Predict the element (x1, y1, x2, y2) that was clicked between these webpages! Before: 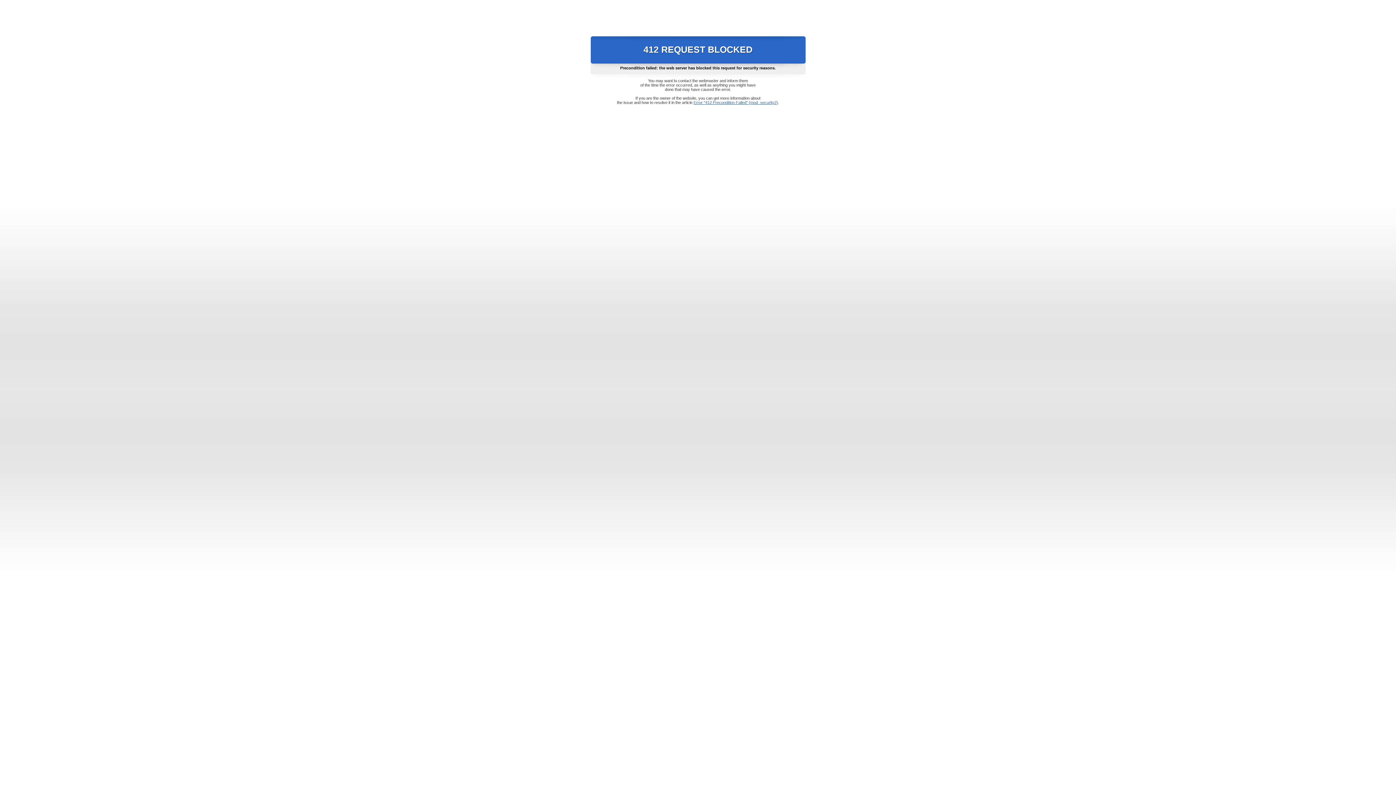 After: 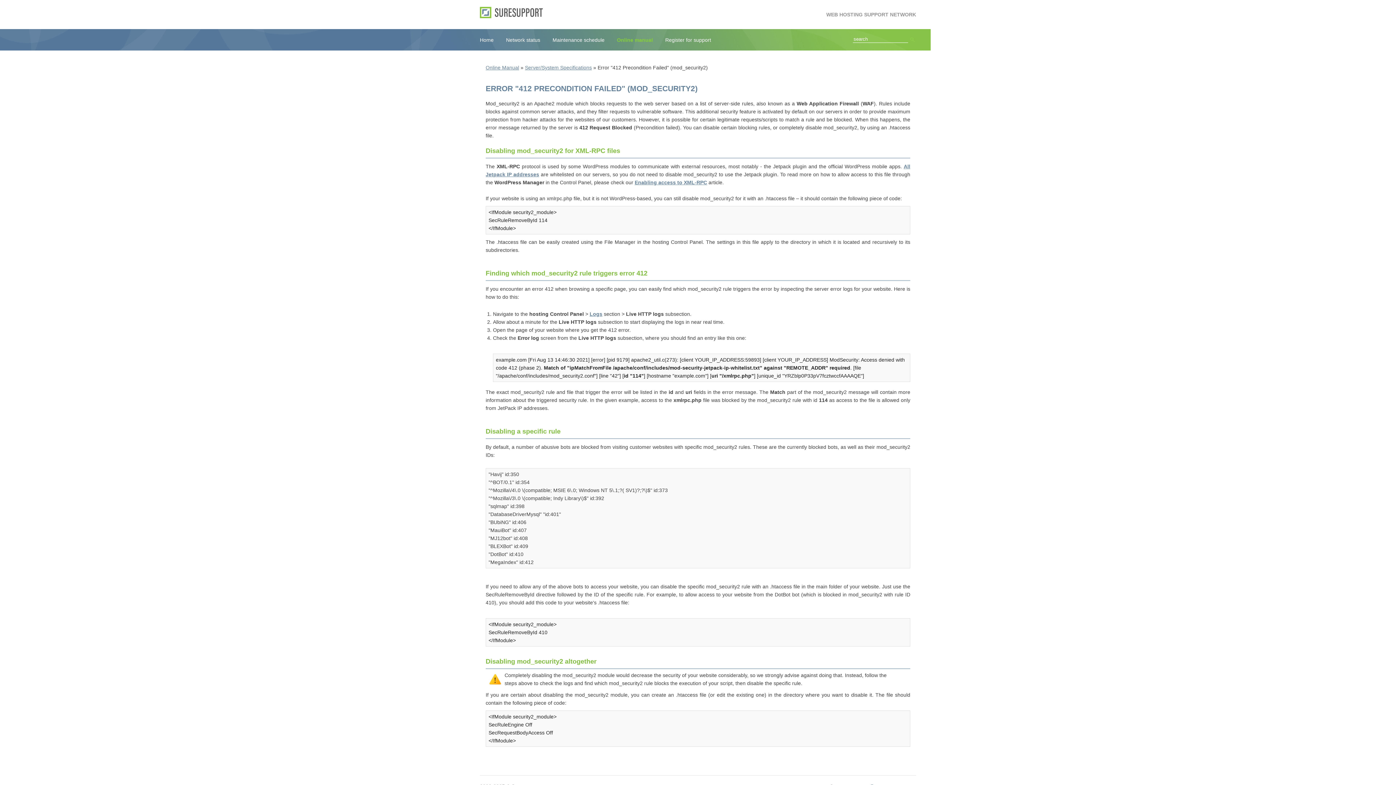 Action: label: Error "412 Precondition Failed" (mod_security2) bbox: (693, 100, 778, 104)